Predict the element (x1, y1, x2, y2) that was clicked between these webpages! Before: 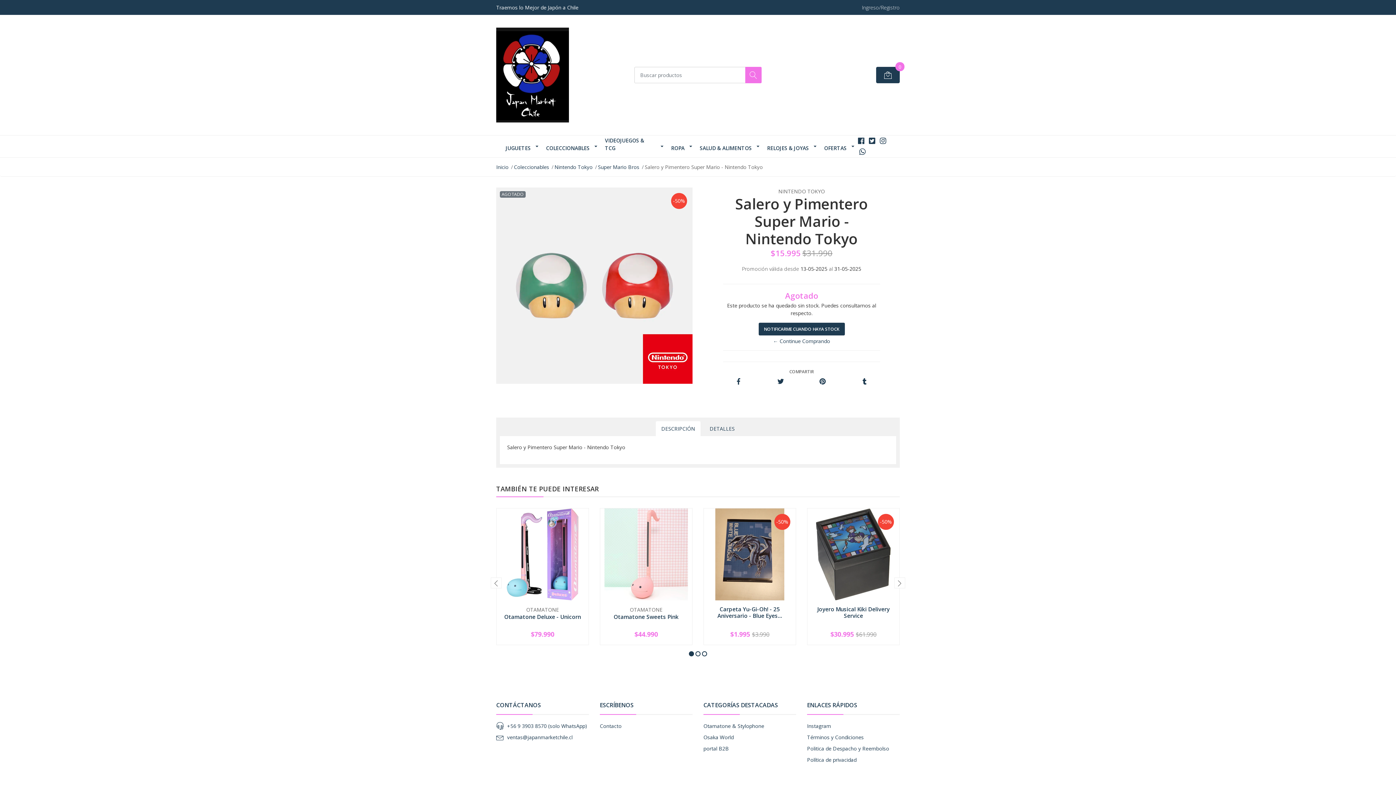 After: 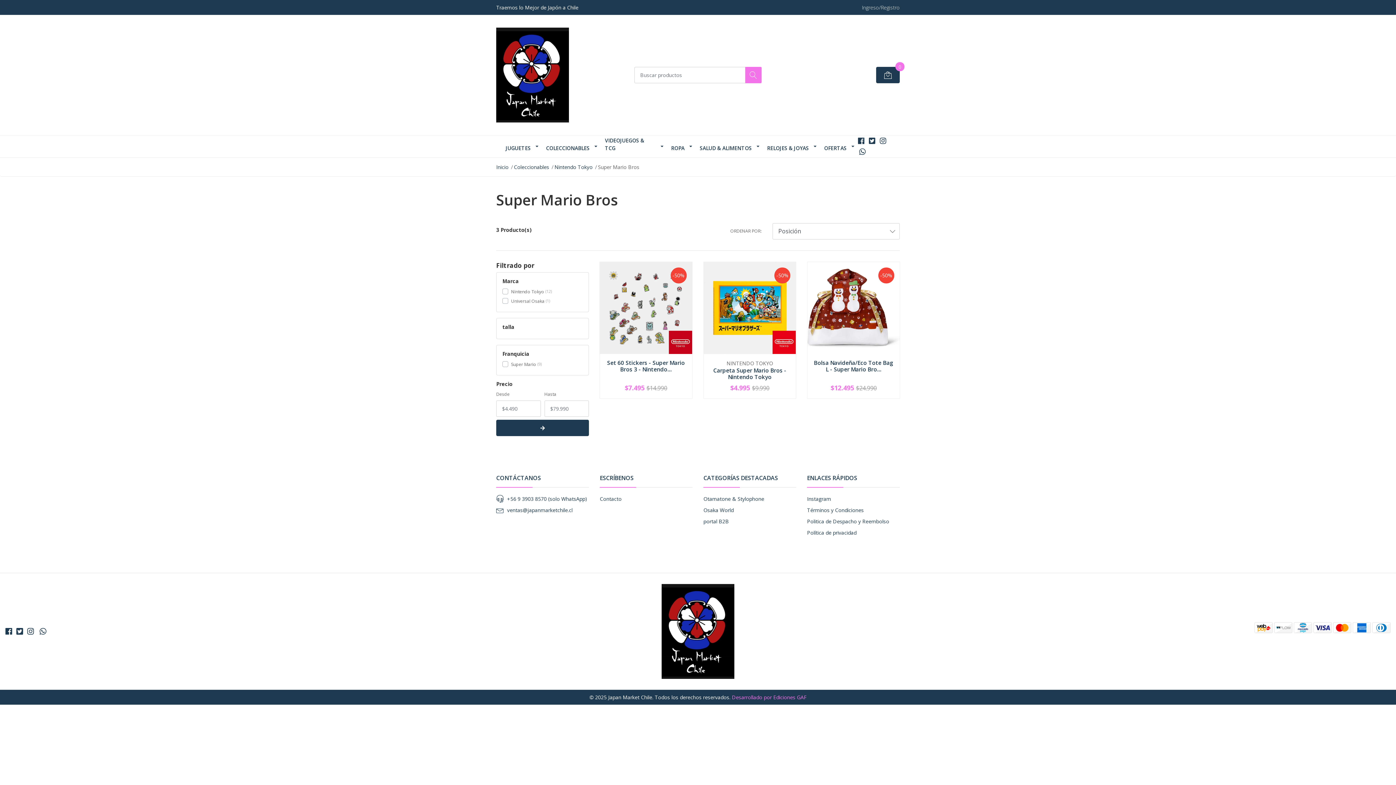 Action: bbox: (598, 163, 639, 170) label: Super Mario Bros